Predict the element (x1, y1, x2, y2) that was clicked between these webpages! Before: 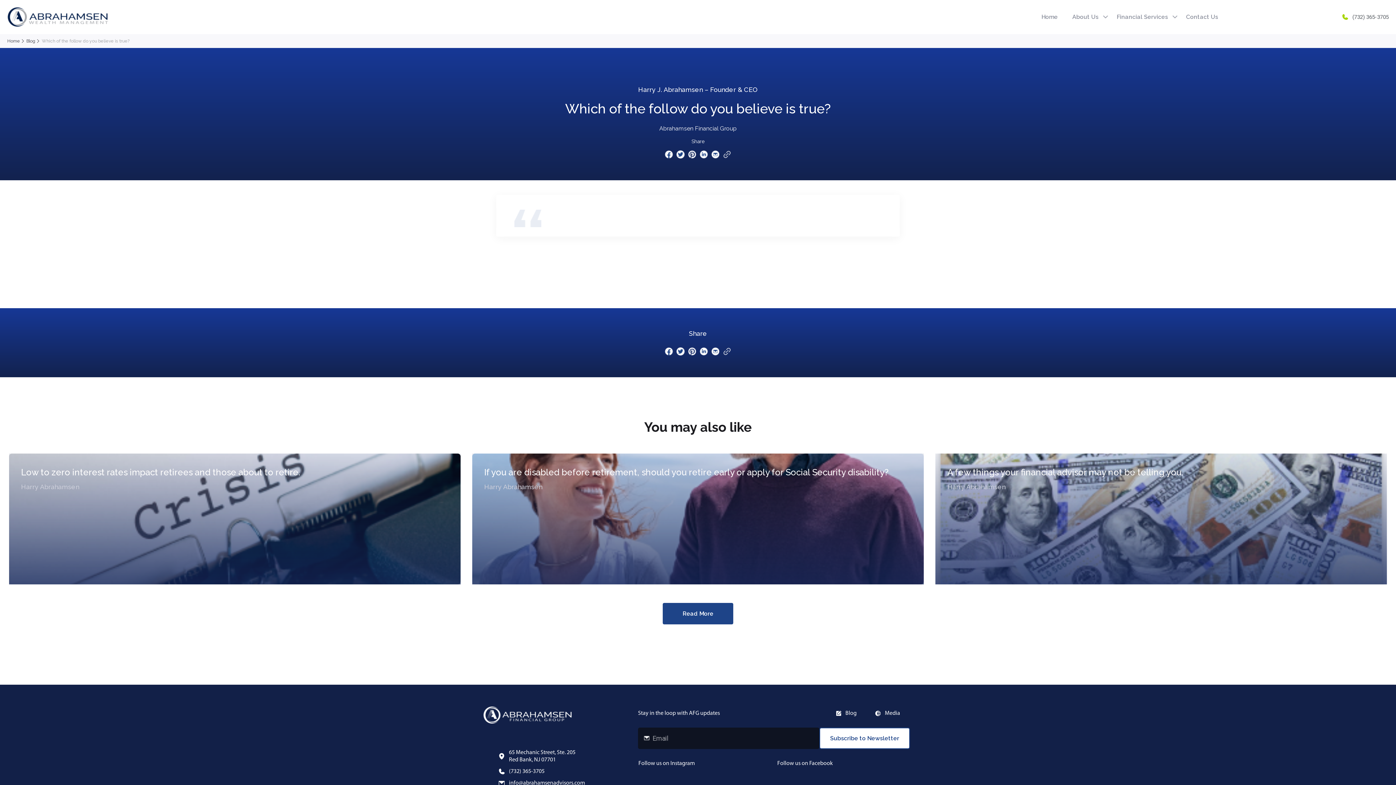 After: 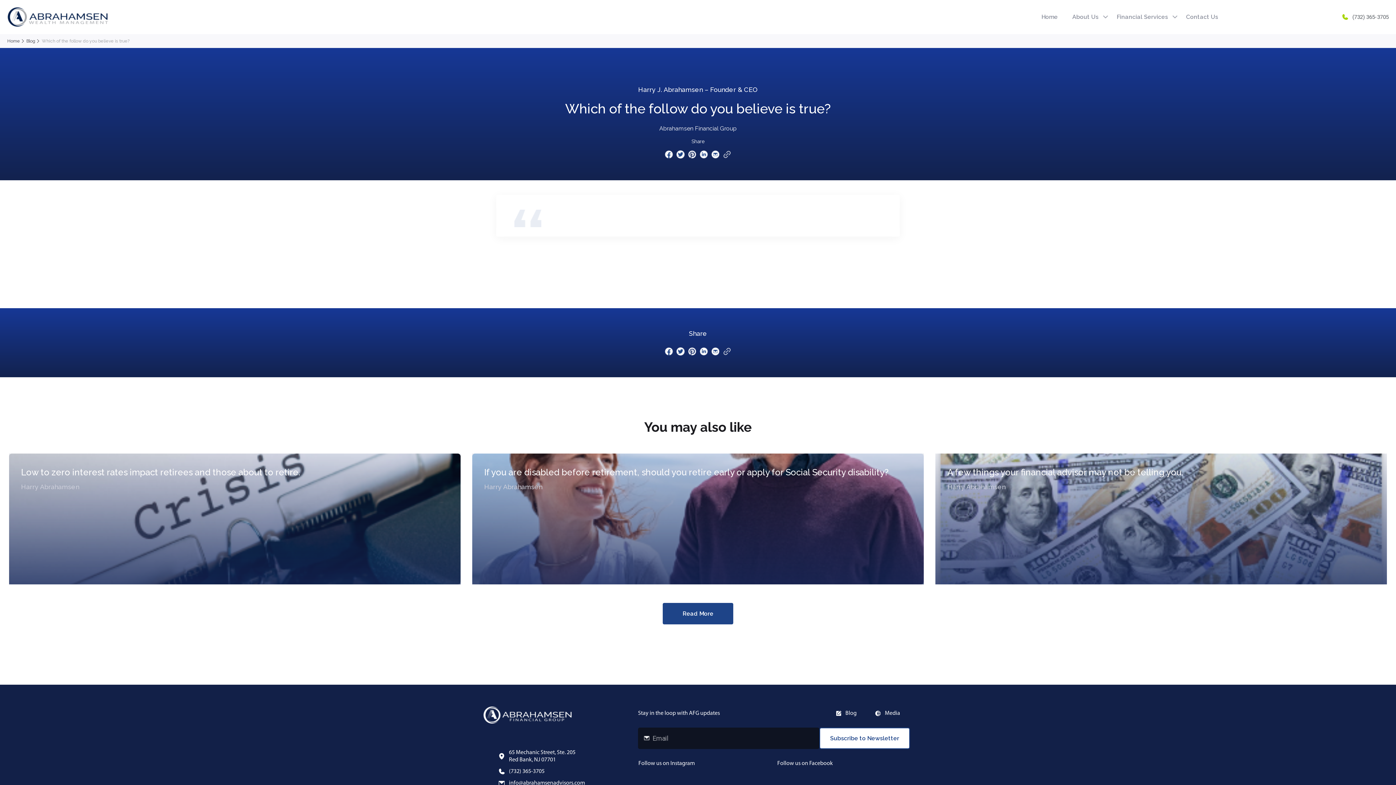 Action: bbox: (688, 347, 696, 356)